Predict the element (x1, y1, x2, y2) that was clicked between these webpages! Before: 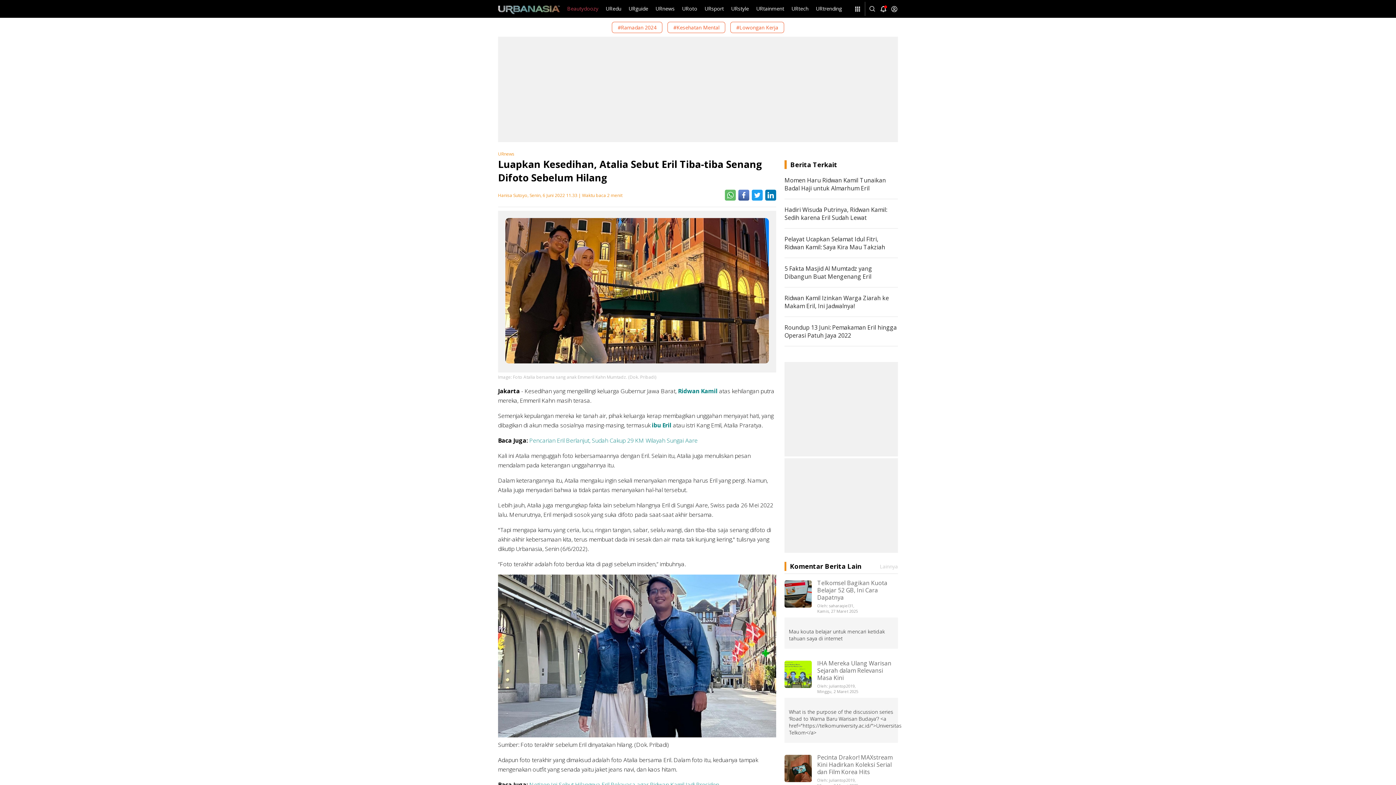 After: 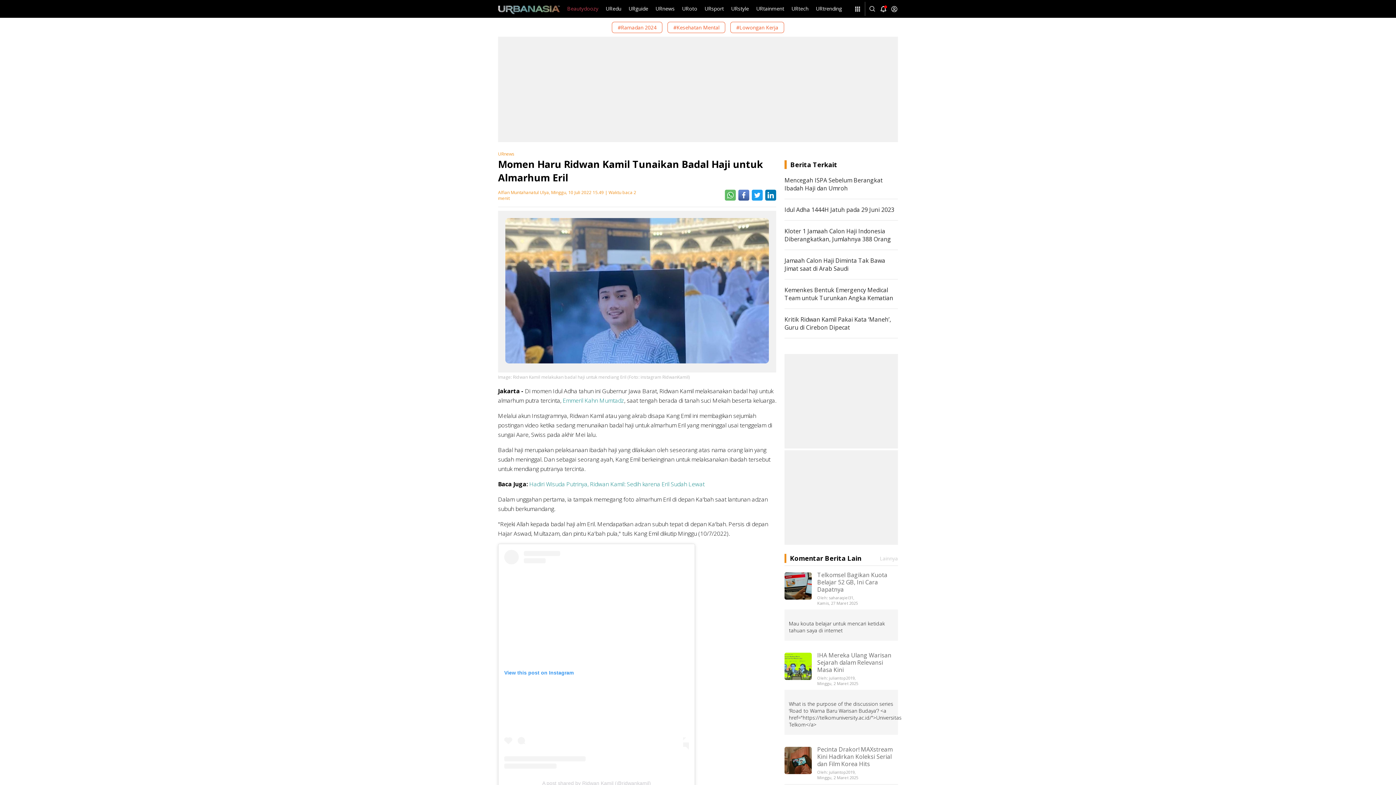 Action: label: Momen Haru Ridwan Kamil Tunaikan Badal Haji untuk Almarhum Eril bbox: (784, 176, 898, 192)